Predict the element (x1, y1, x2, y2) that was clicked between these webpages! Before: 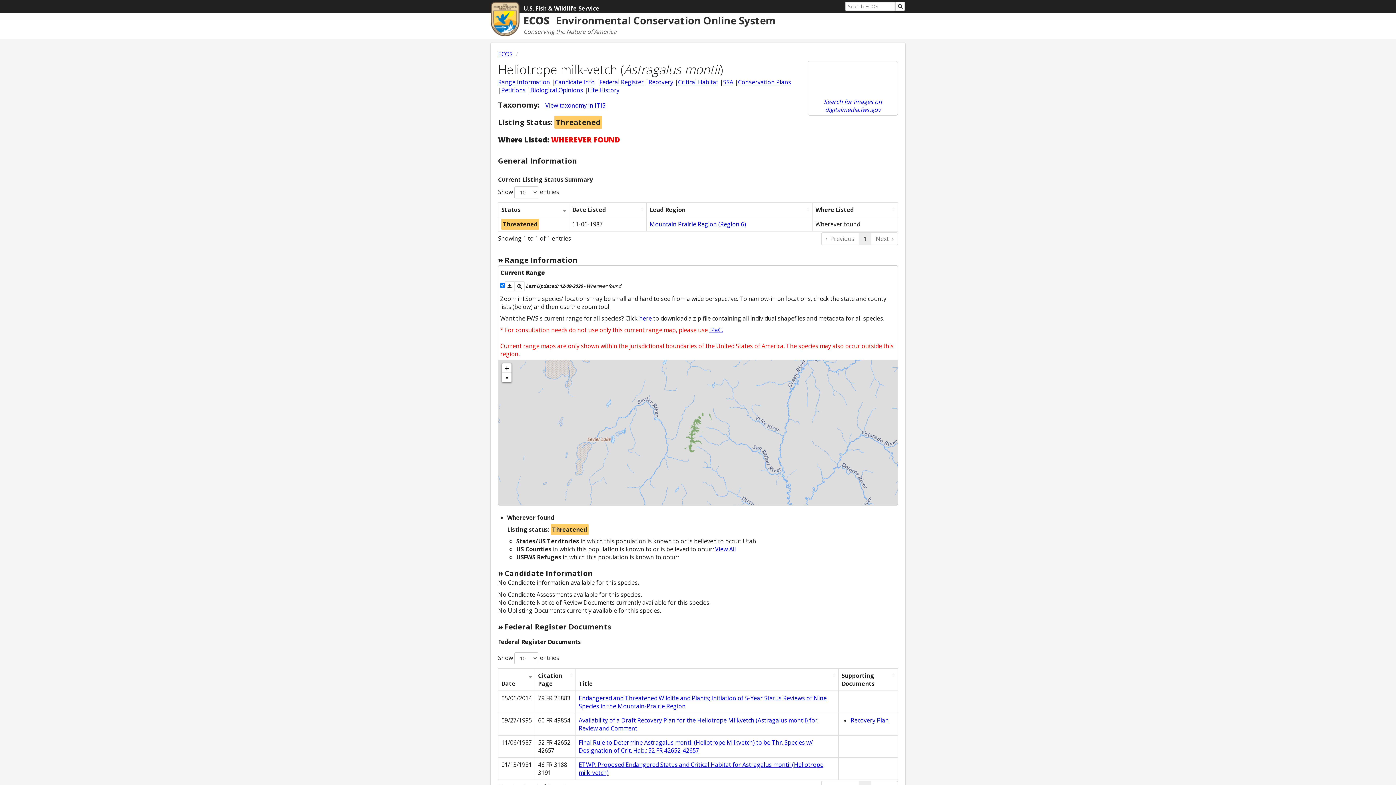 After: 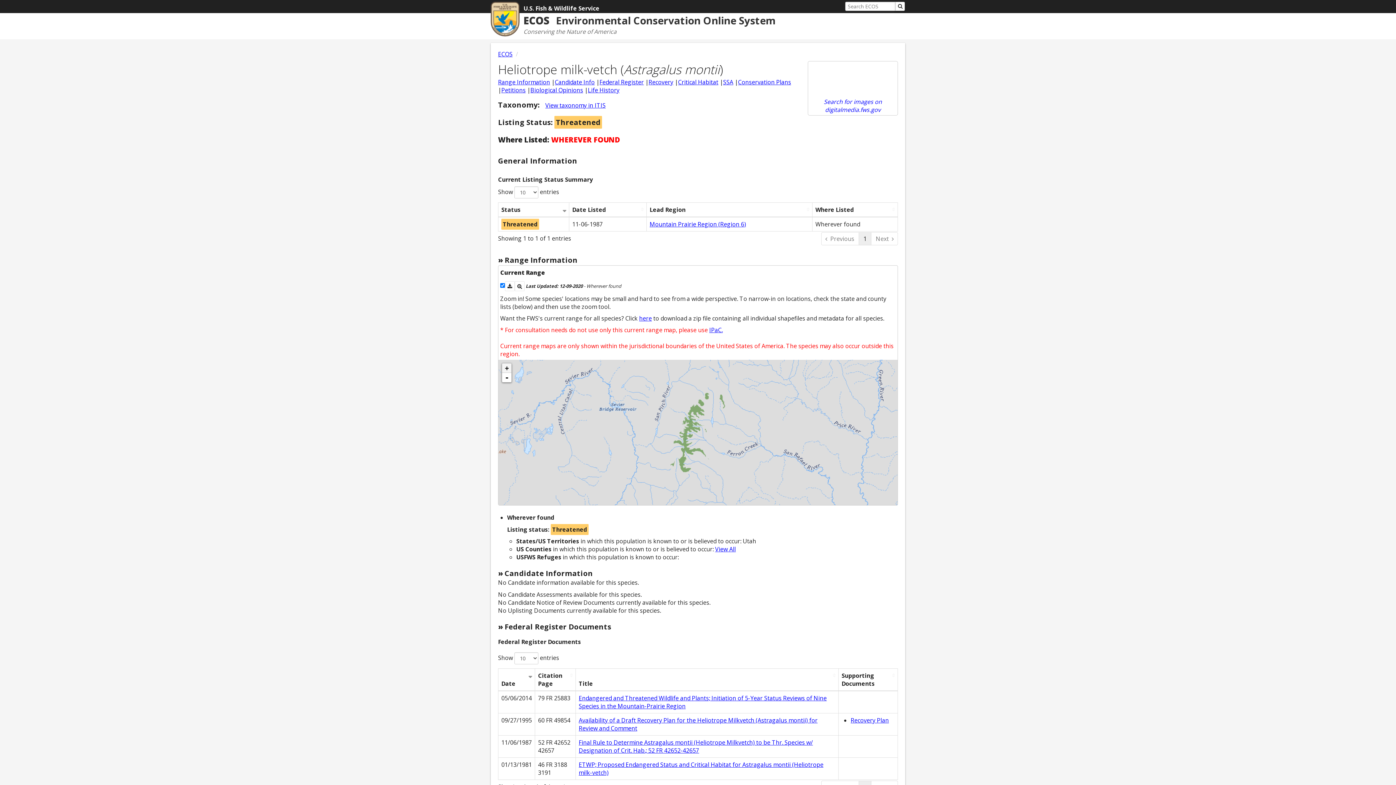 Action: bbox: (502, 363, 511, 373) label: +